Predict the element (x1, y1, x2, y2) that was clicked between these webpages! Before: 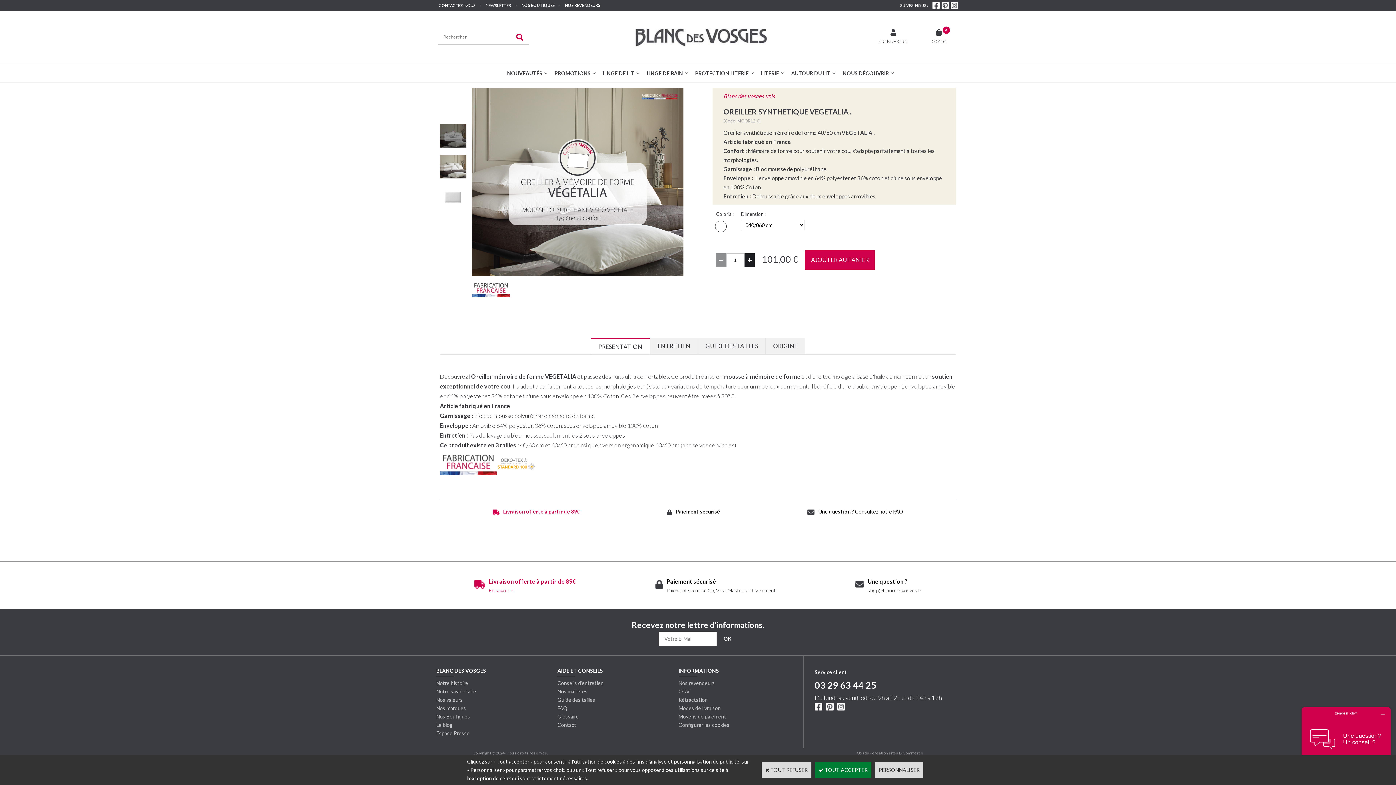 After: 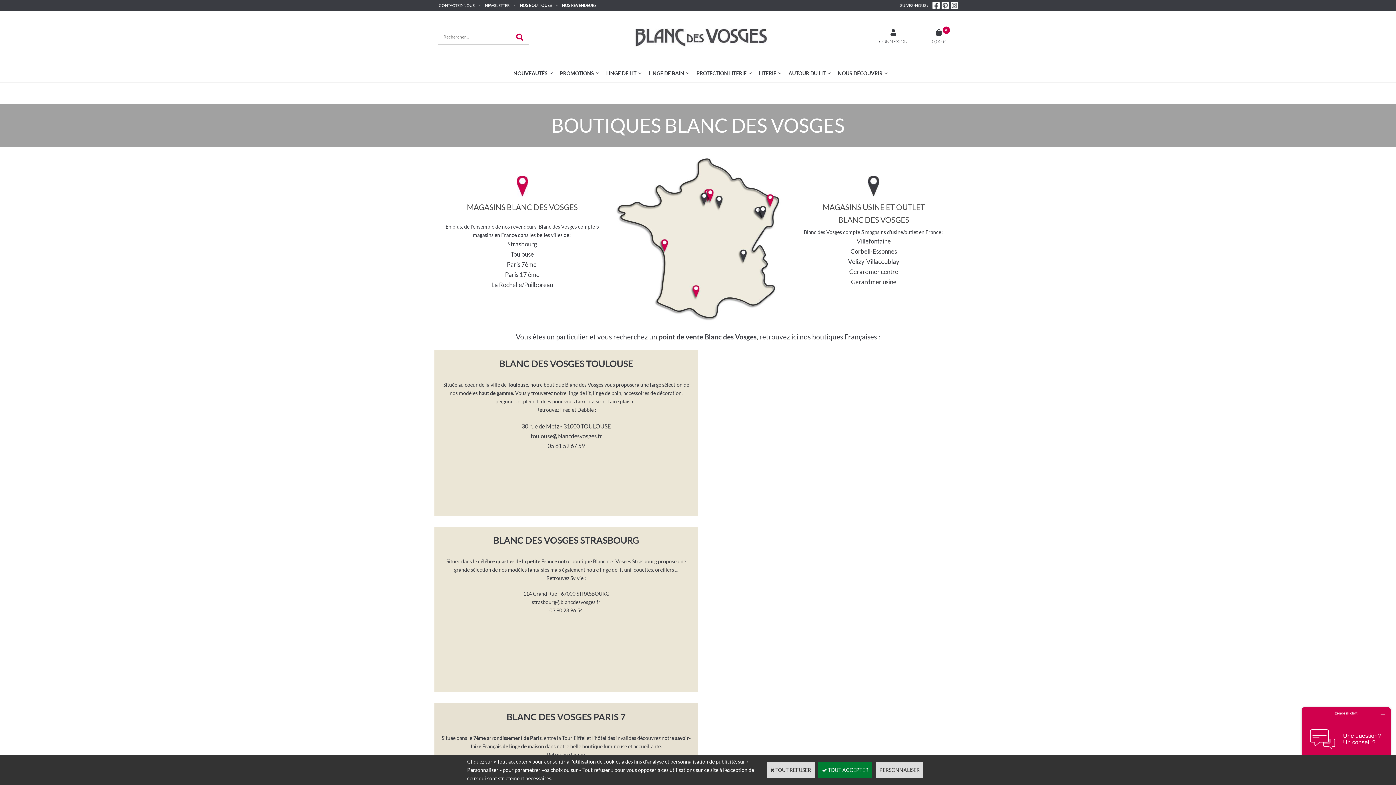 Action: bbox: (436, 713, 470, 720) label: Nos Boutiques